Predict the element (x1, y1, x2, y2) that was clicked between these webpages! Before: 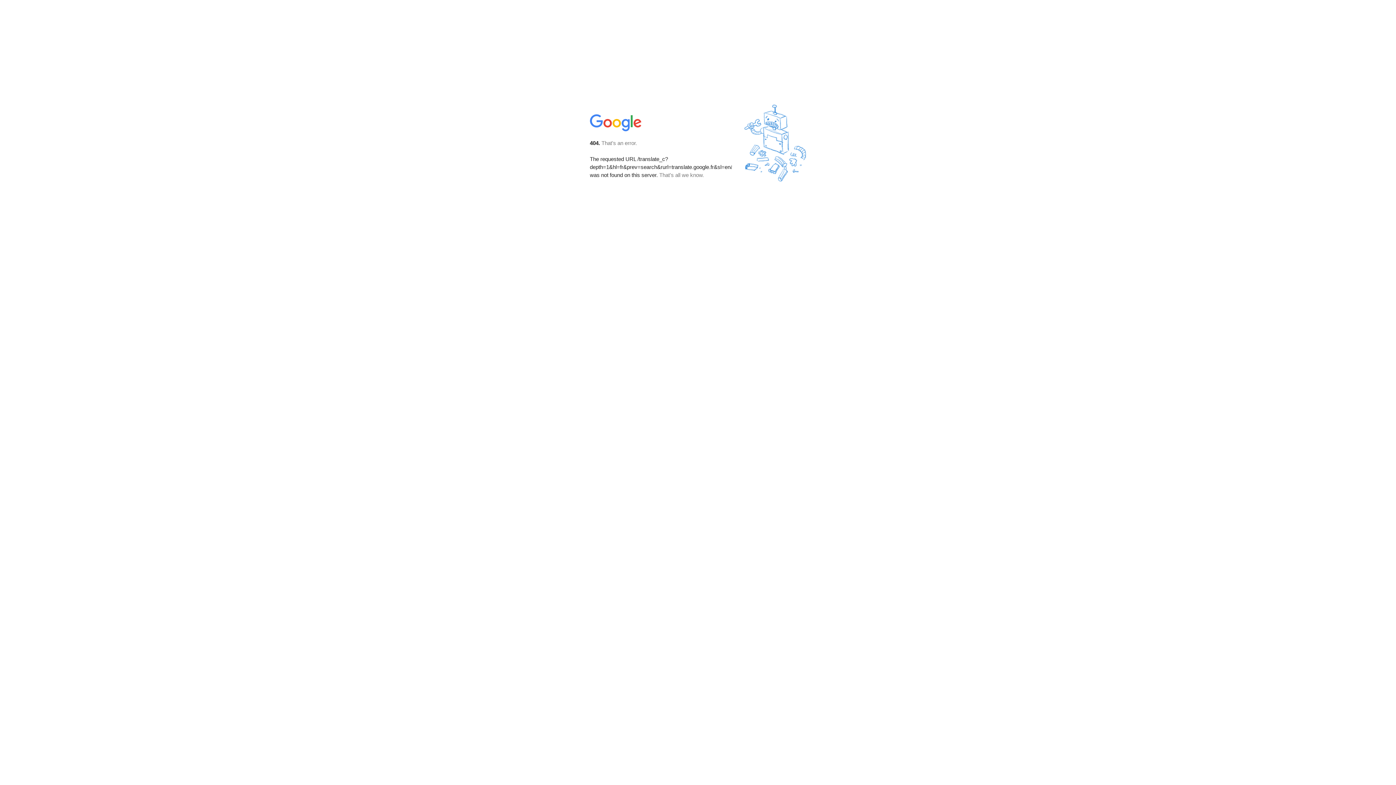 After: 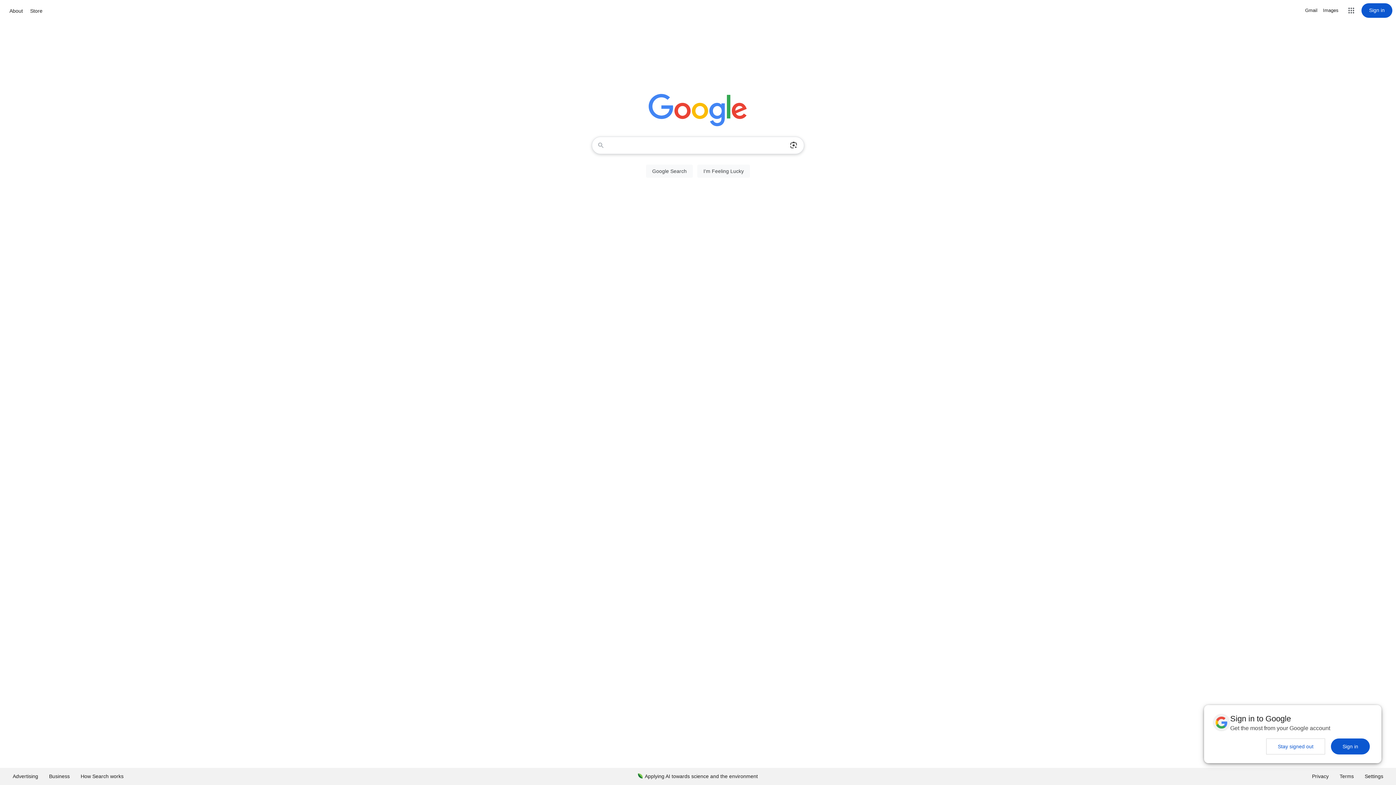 Action: bbox: (590, 127, 642, 134)